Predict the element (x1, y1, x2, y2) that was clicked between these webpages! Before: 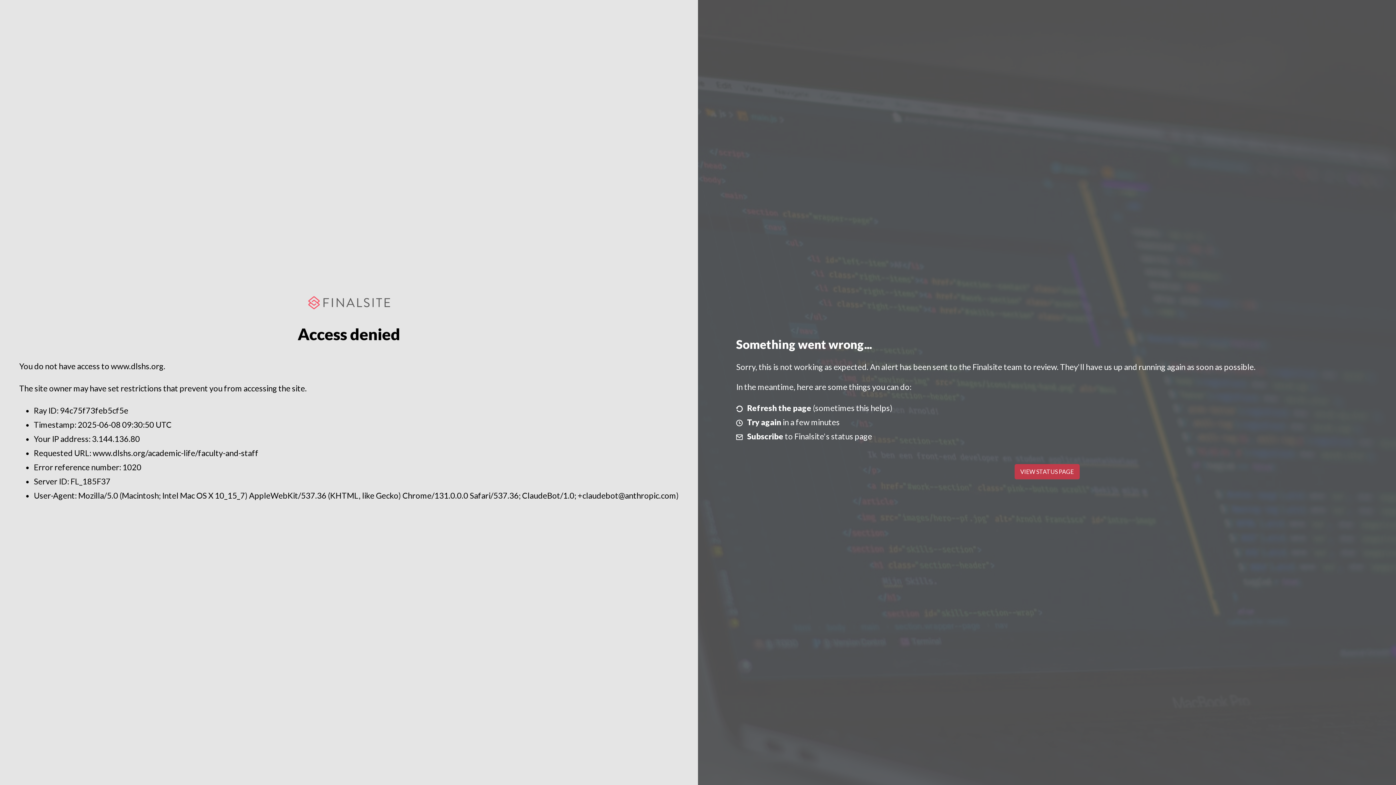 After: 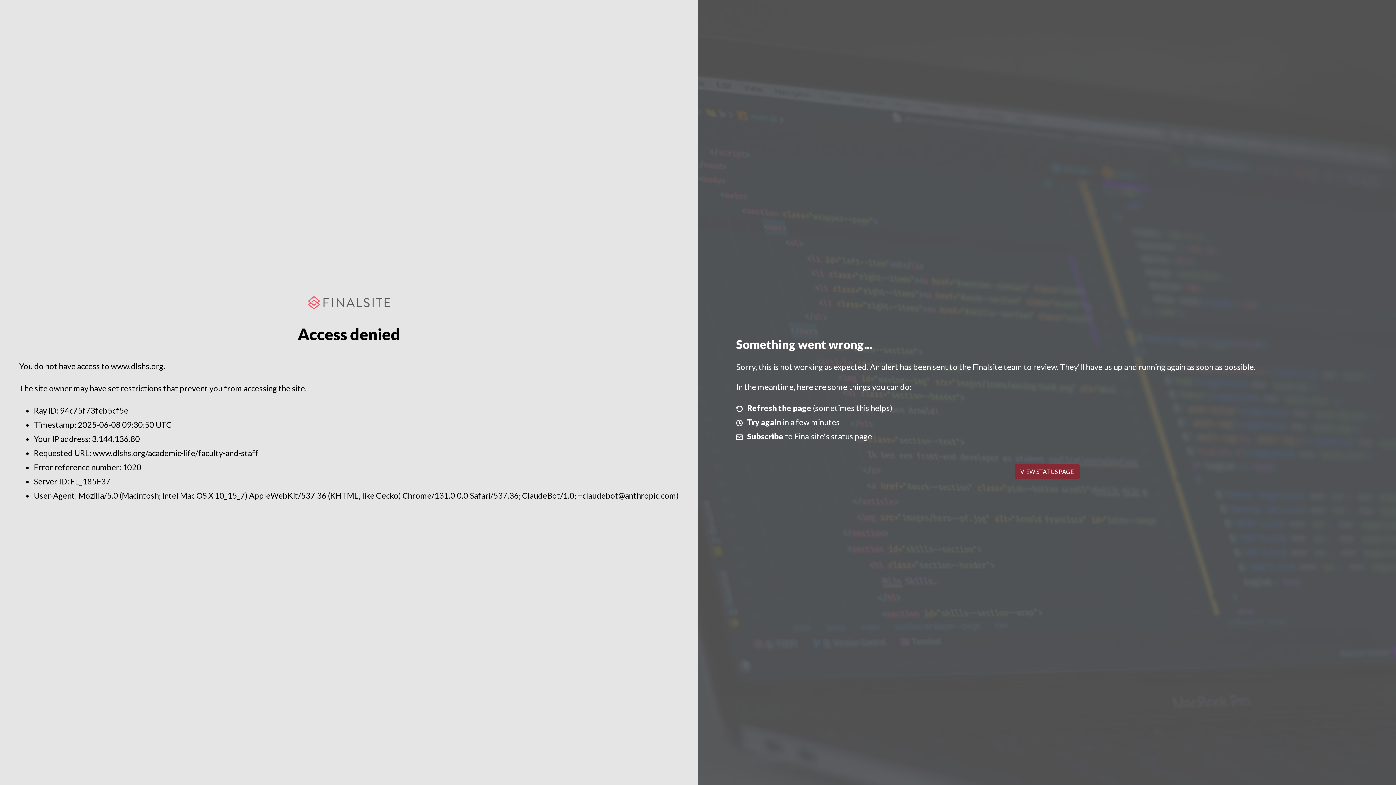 Action: bbox: (1014, 464, 1079, 479) label: VIEW STATUS PAGE